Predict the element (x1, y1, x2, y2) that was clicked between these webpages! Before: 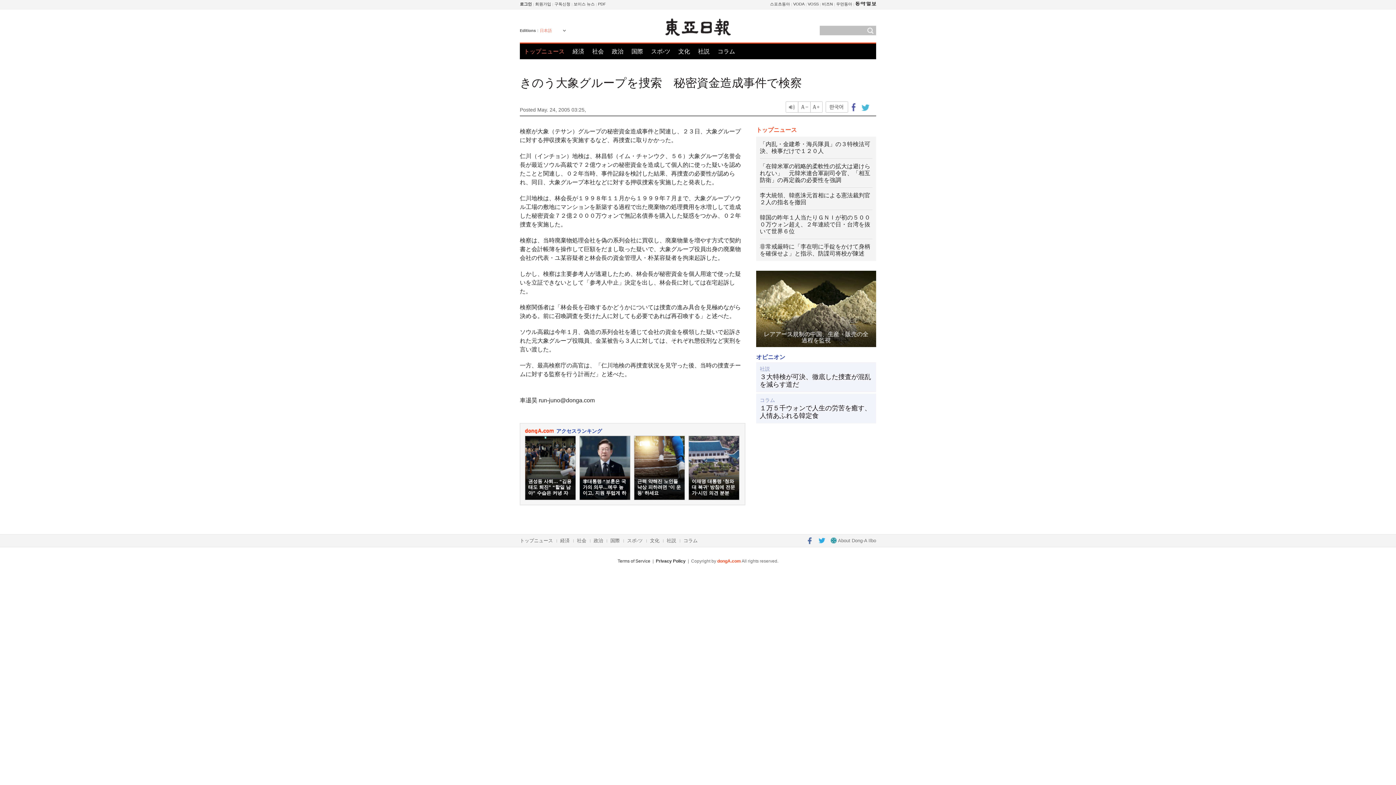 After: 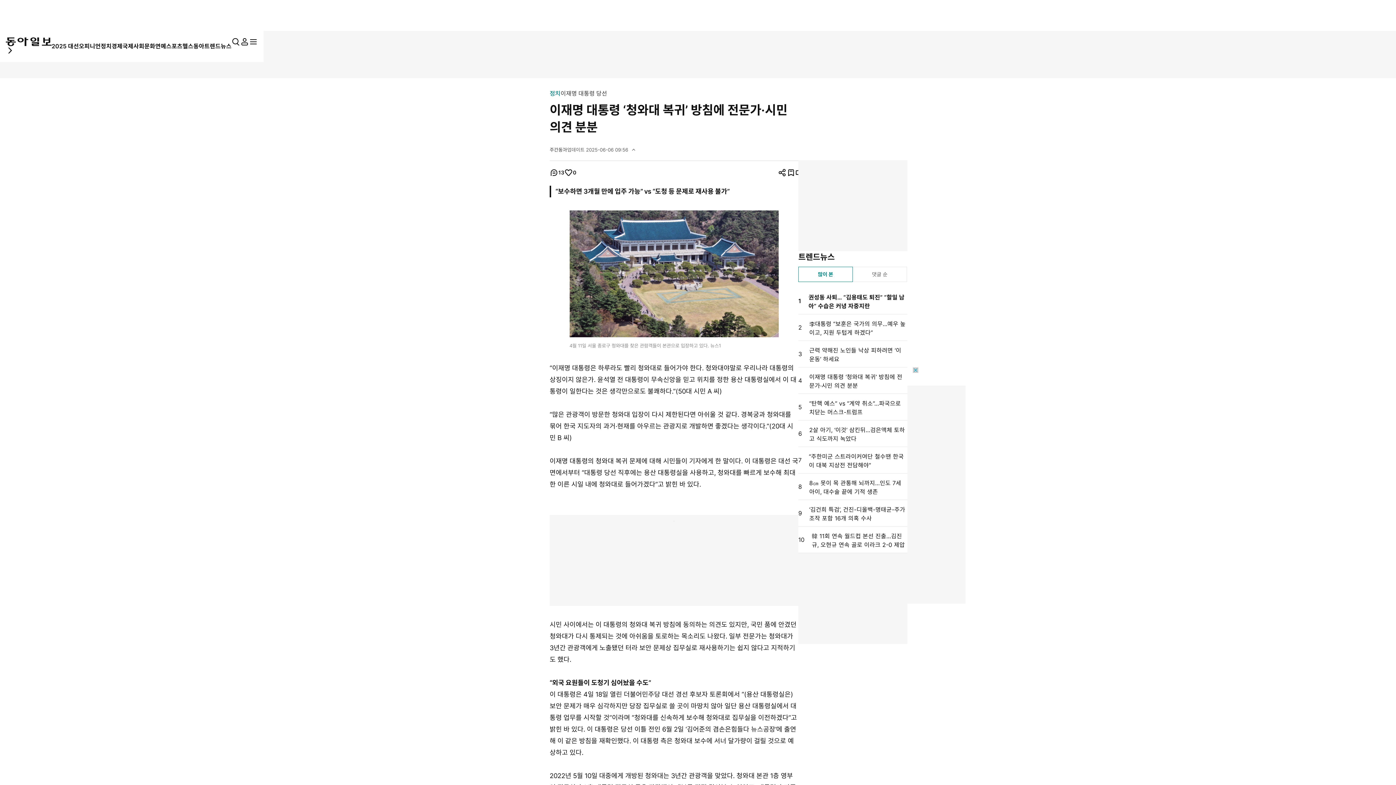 Action: label: 이재명 대통령 ‘청와대 복귀’ 방침에 전문가·시민 의견 분분 bbox: (688, 436, 739, 500)